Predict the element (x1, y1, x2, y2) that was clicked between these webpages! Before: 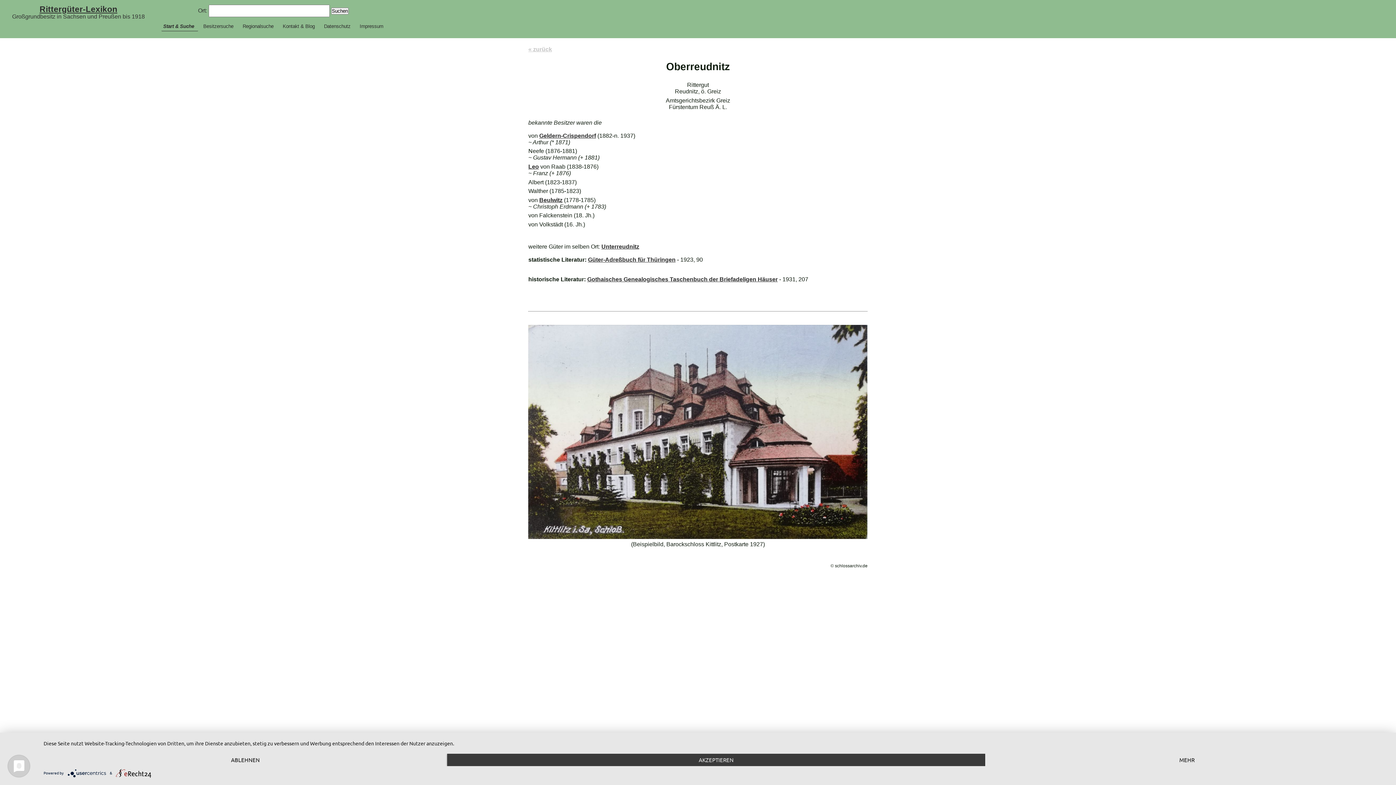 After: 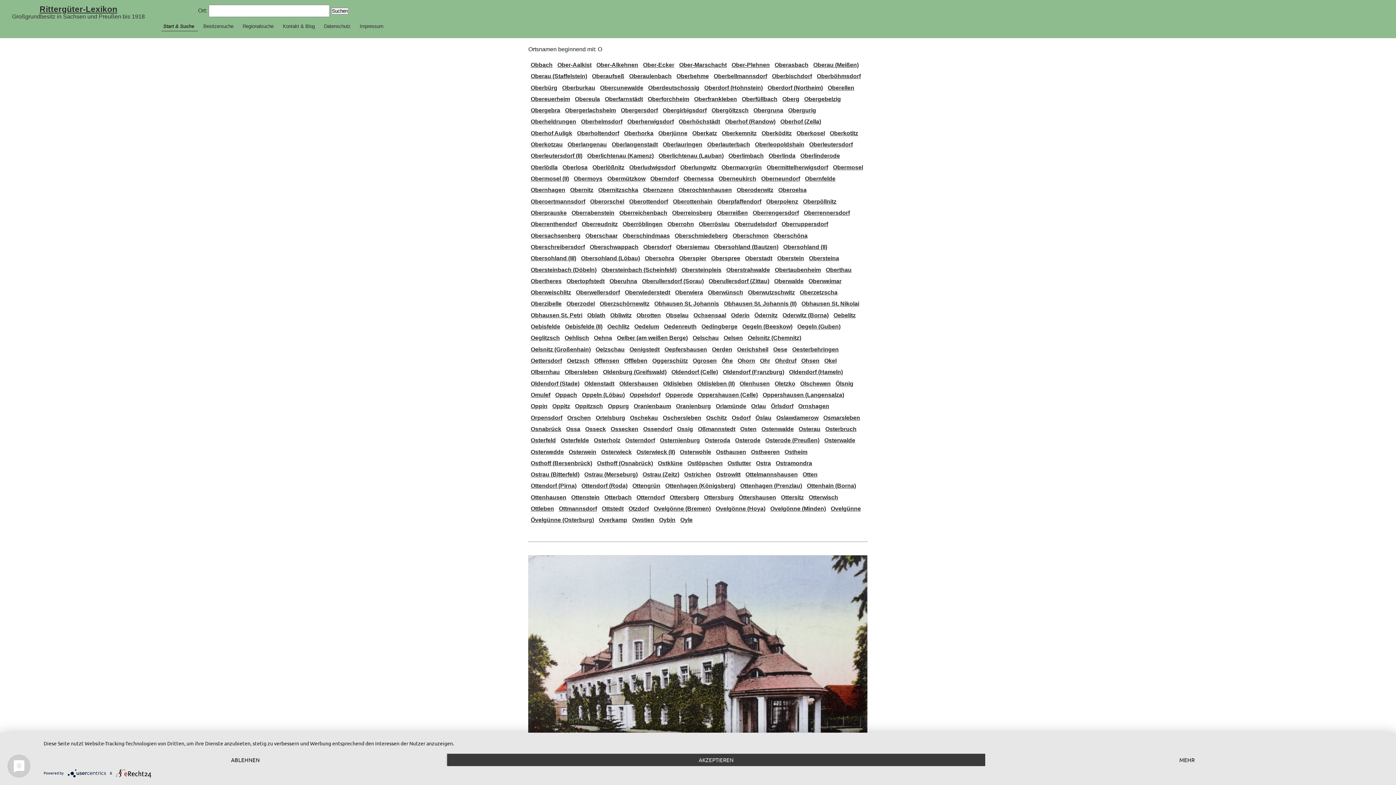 Action: label: « zurück bbox: (528, 46, 552, 52)